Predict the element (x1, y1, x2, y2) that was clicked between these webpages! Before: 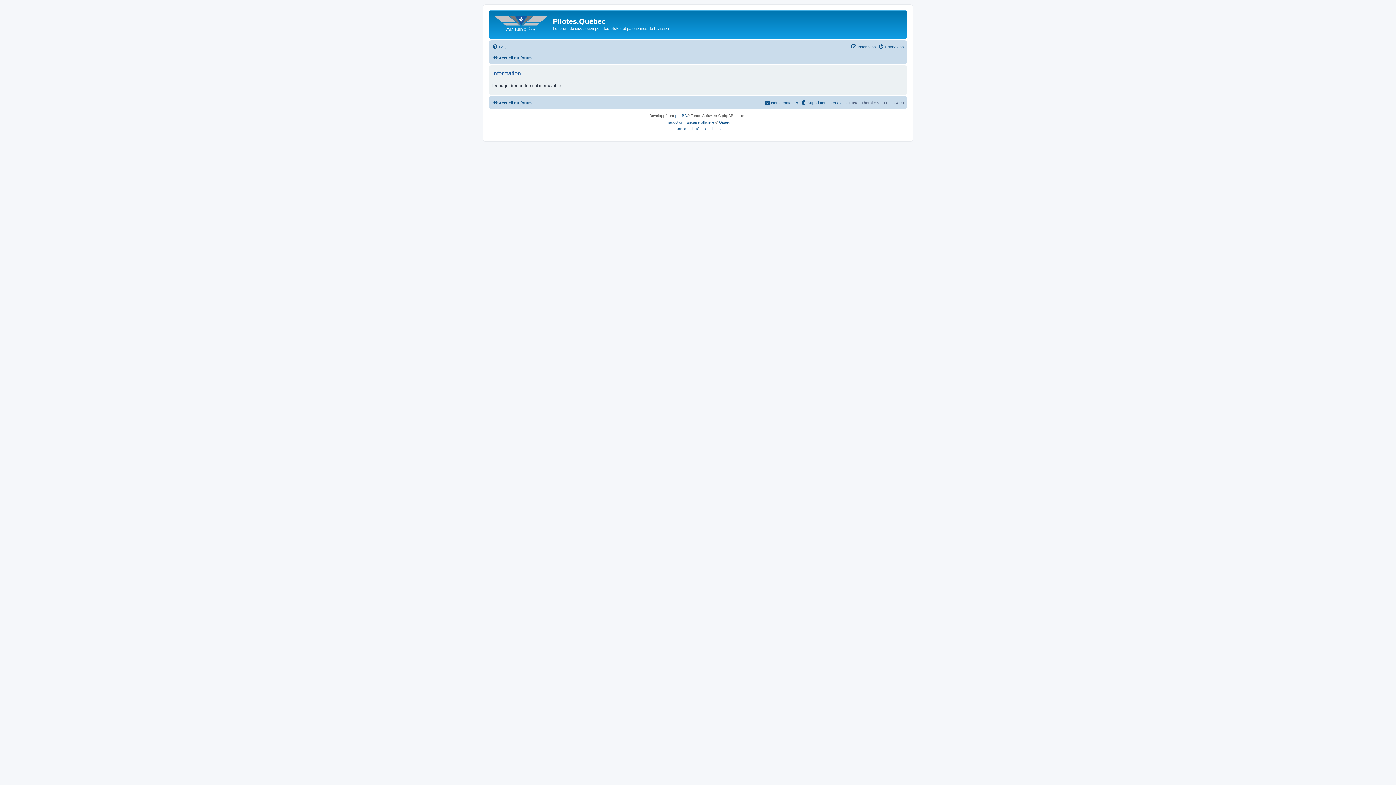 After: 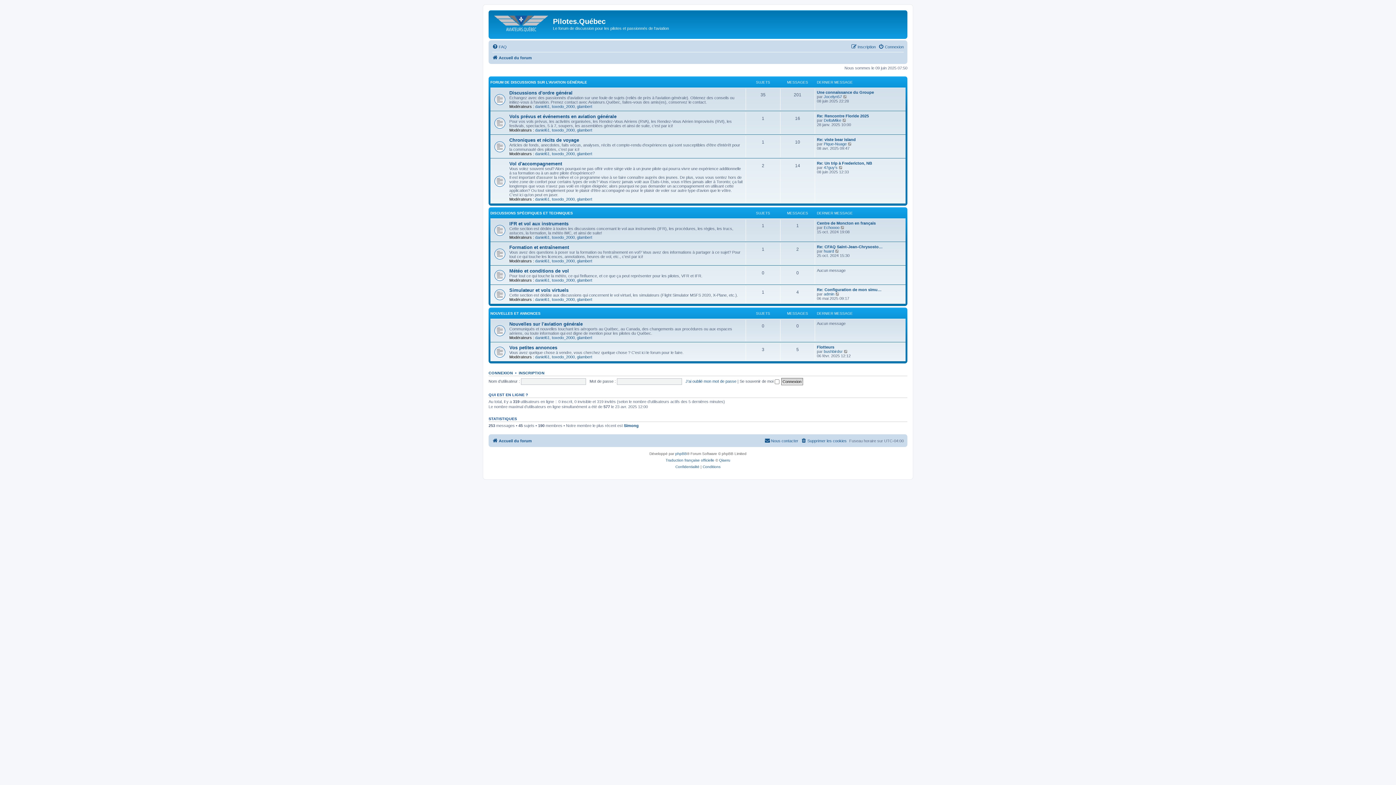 Action: label: Accueil du forum bbox: (492, 53, 532, 62)